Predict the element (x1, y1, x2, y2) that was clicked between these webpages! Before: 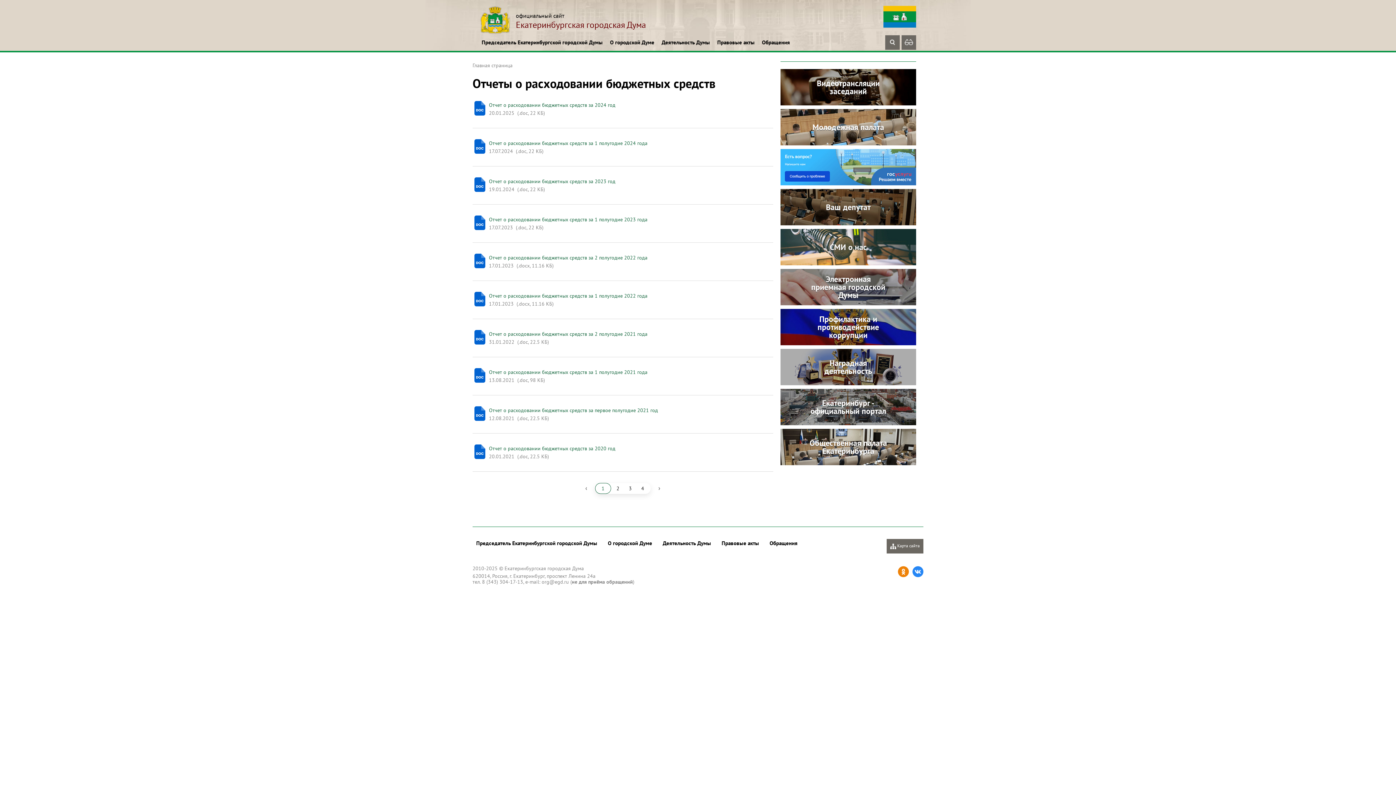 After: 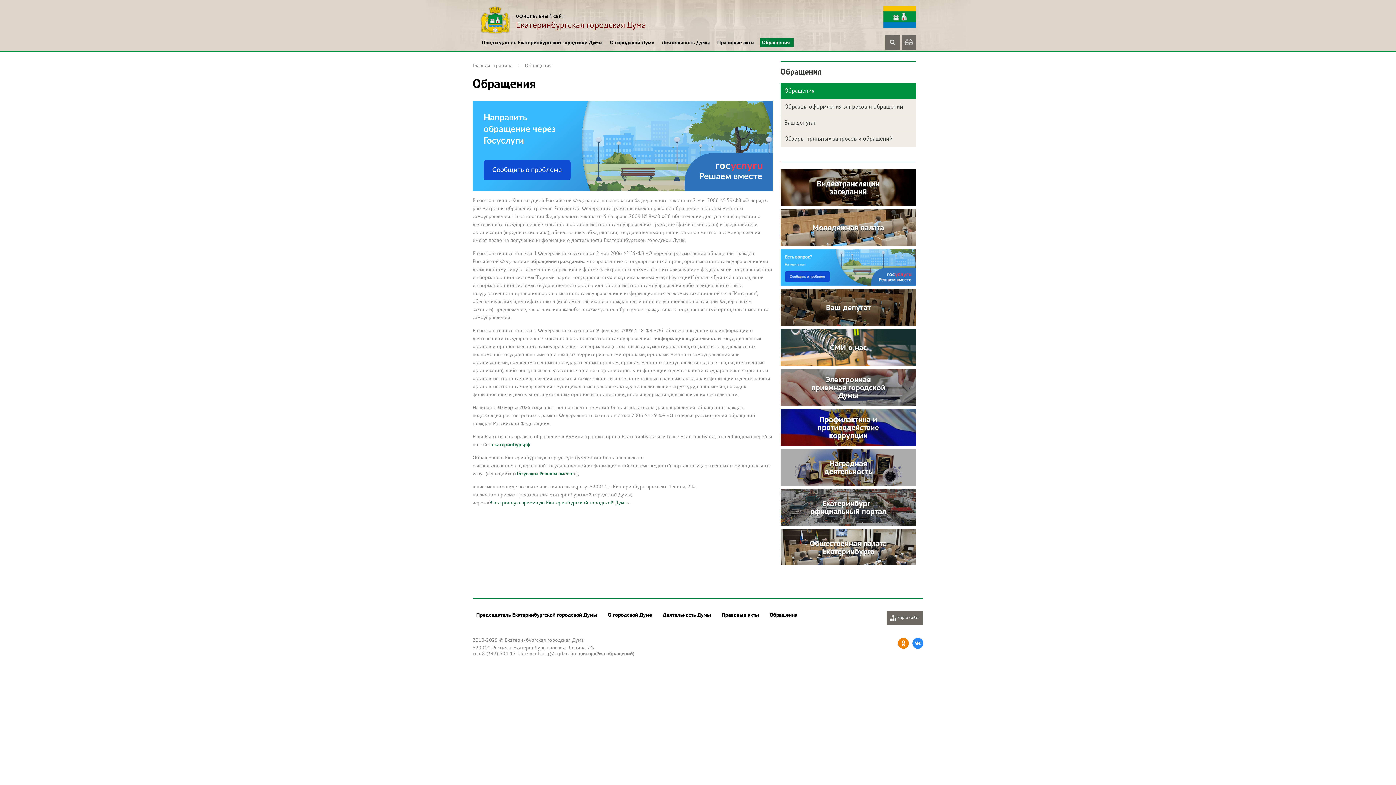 Action: label: Обращения bbox: (766, 538, 801, 554)